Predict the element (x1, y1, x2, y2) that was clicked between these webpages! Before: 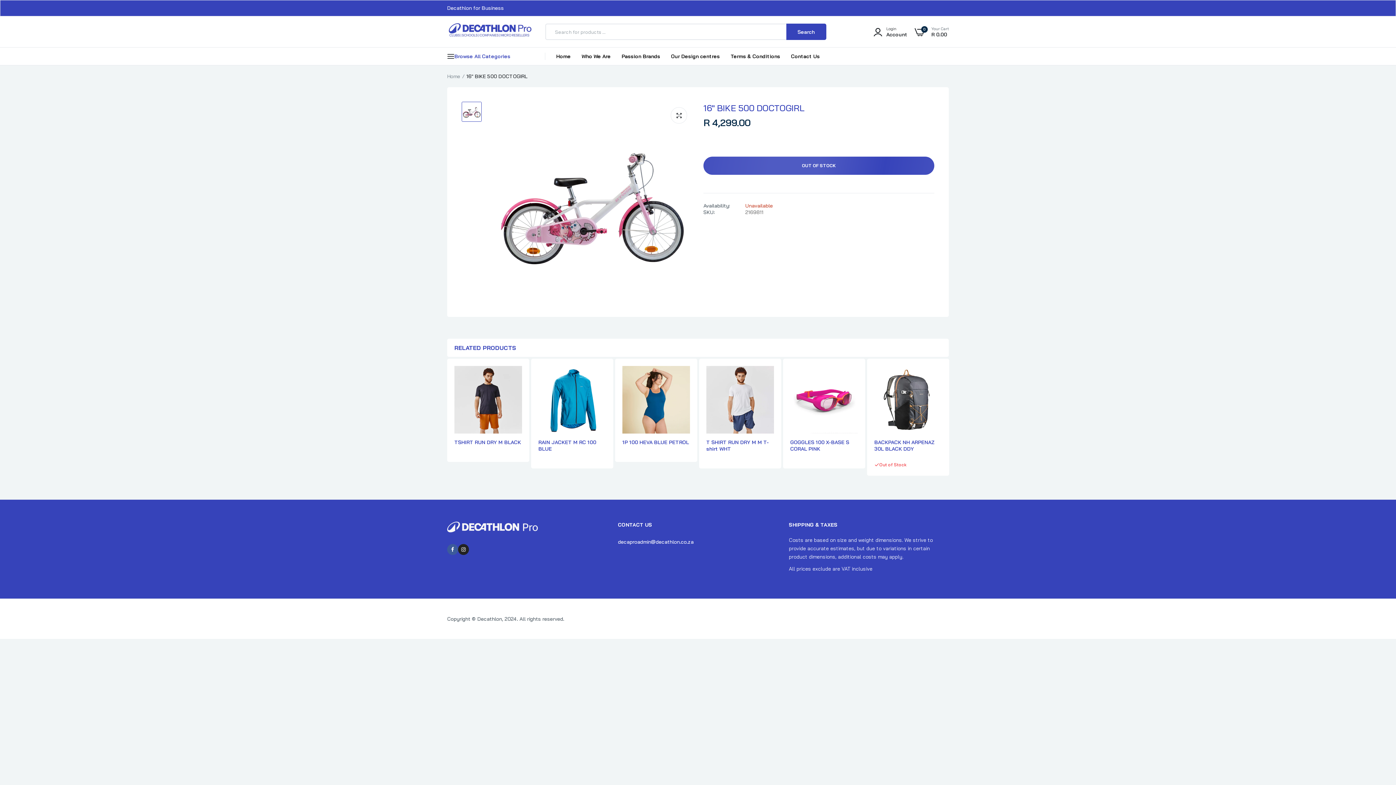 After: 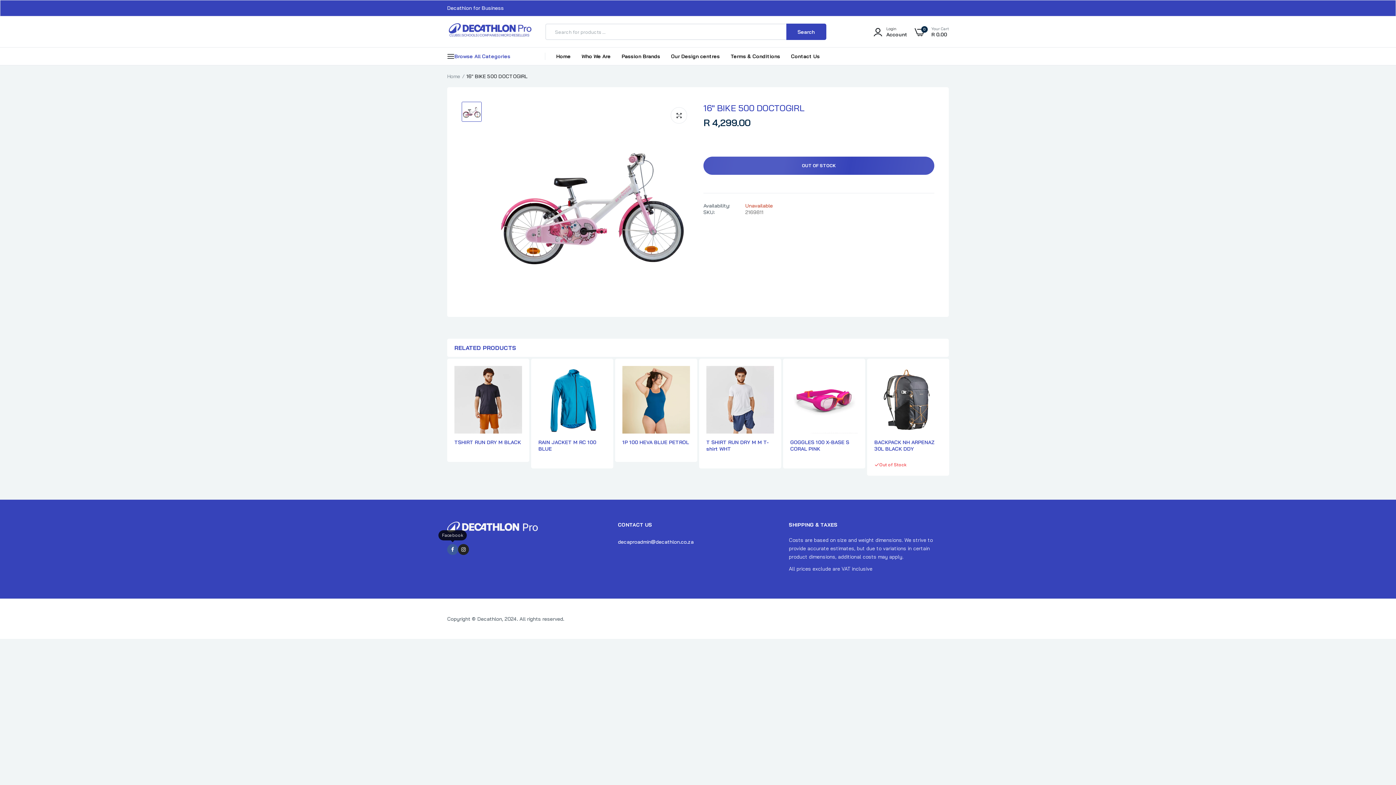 Action: bbox: (447, 544, 458, 555)